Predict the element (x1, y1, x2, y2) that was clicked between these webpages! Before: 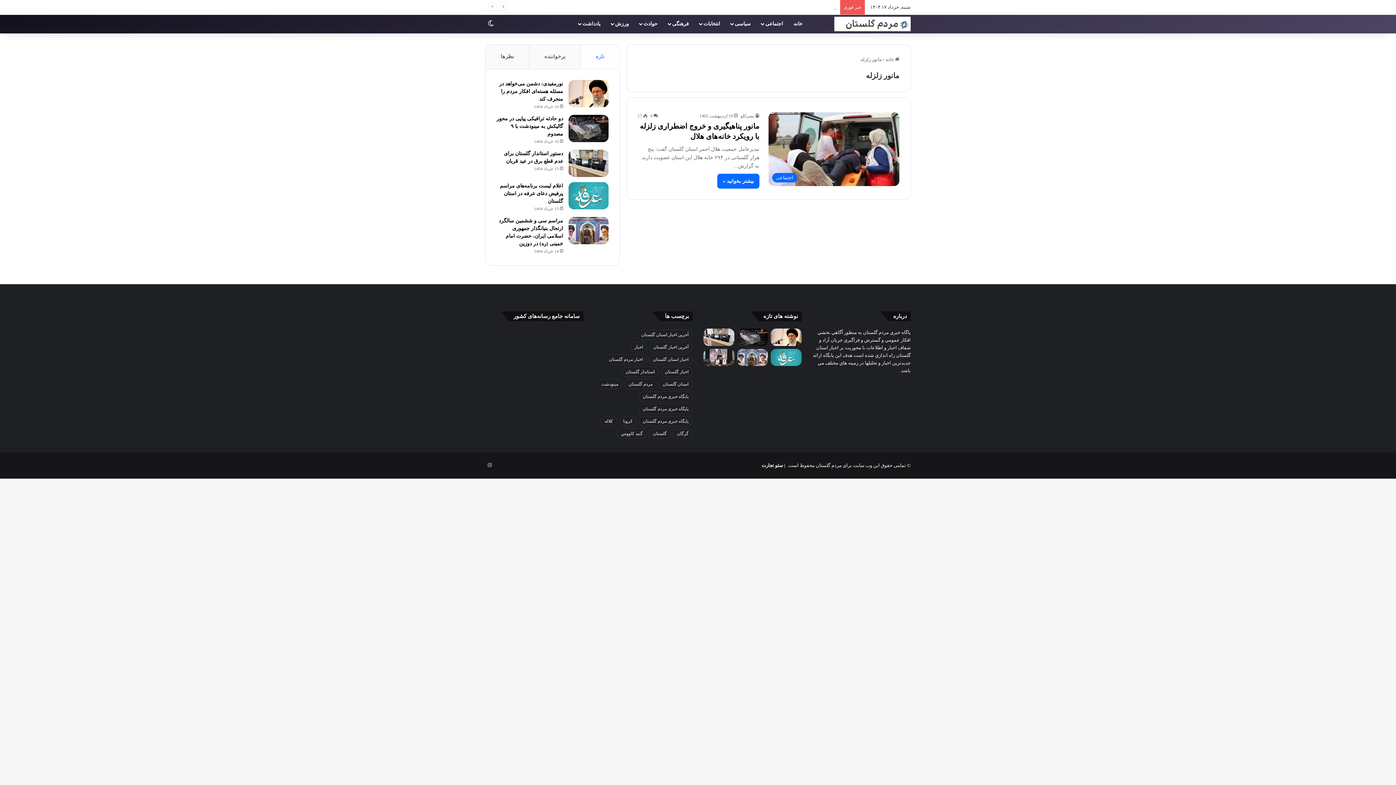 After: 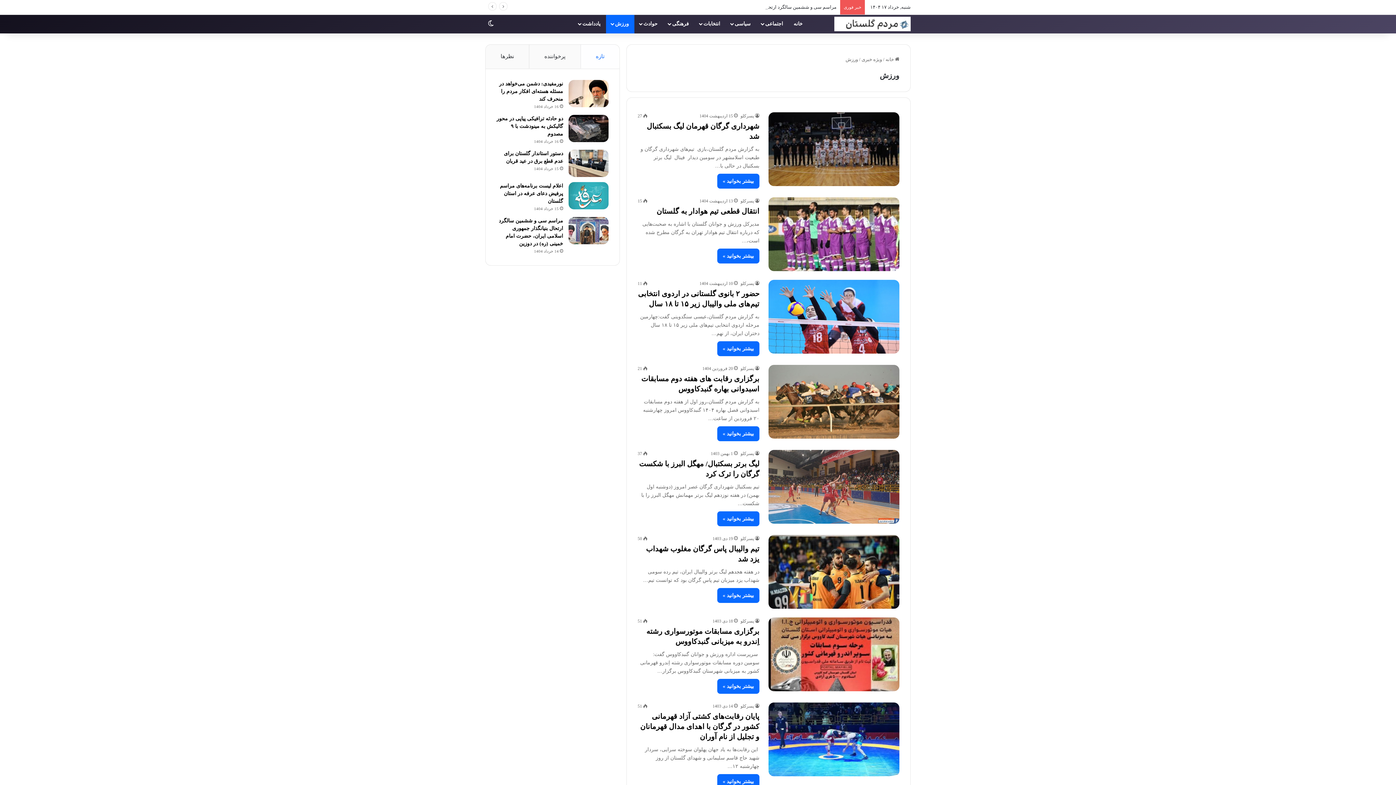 Action: bbox: (606, 14, 634, 33) label: ورزش